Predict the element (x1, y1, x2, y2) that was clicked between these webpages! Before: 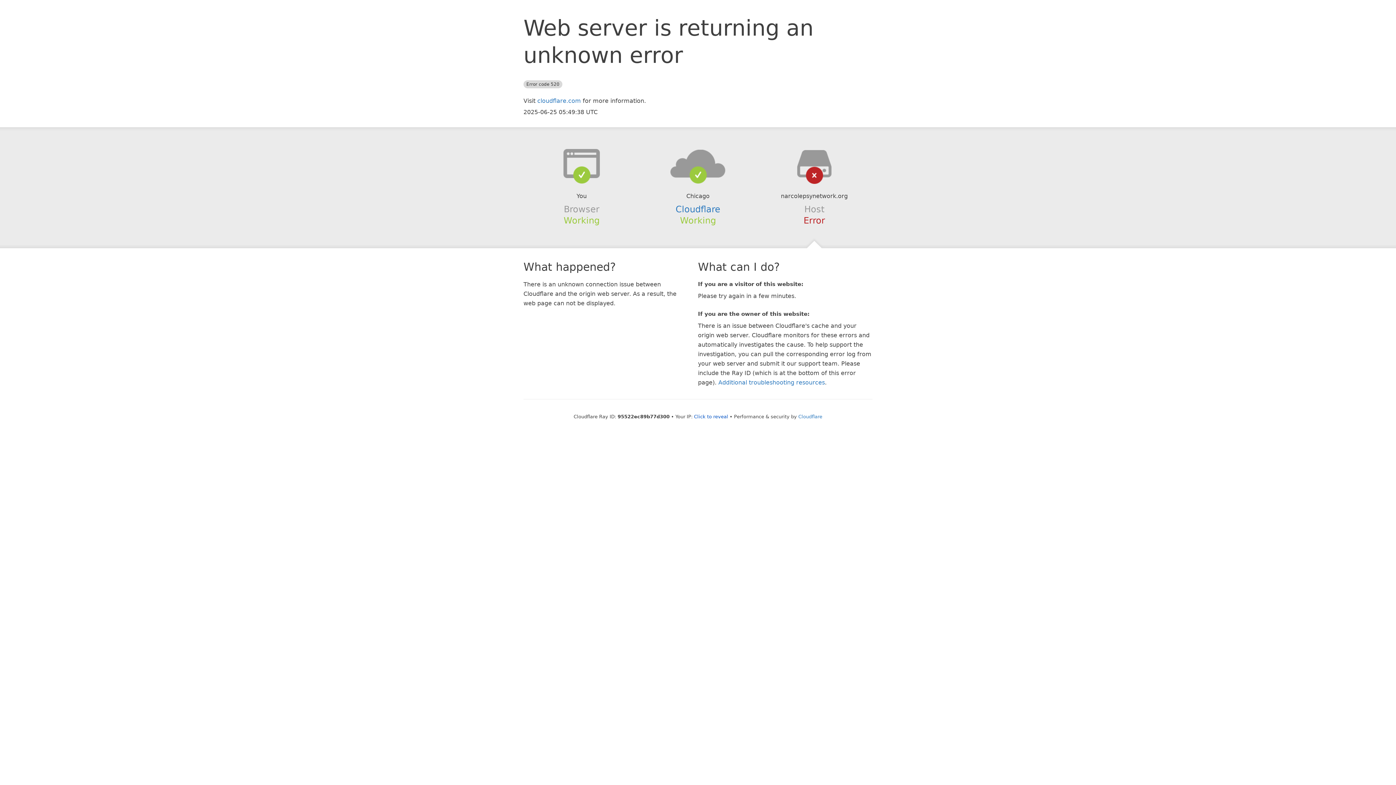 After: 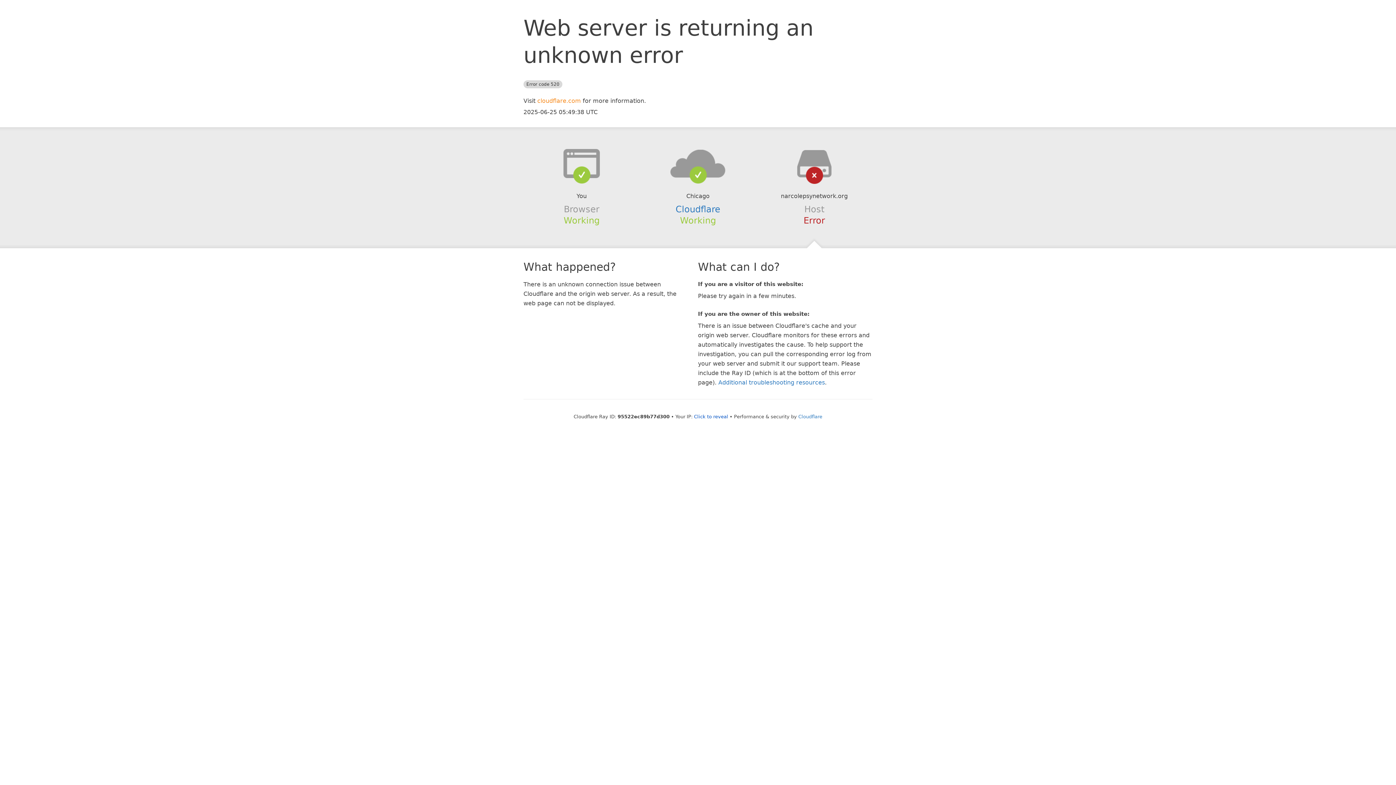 Action: bbox: (537, 97, 581, 104) label: cloudflare.com